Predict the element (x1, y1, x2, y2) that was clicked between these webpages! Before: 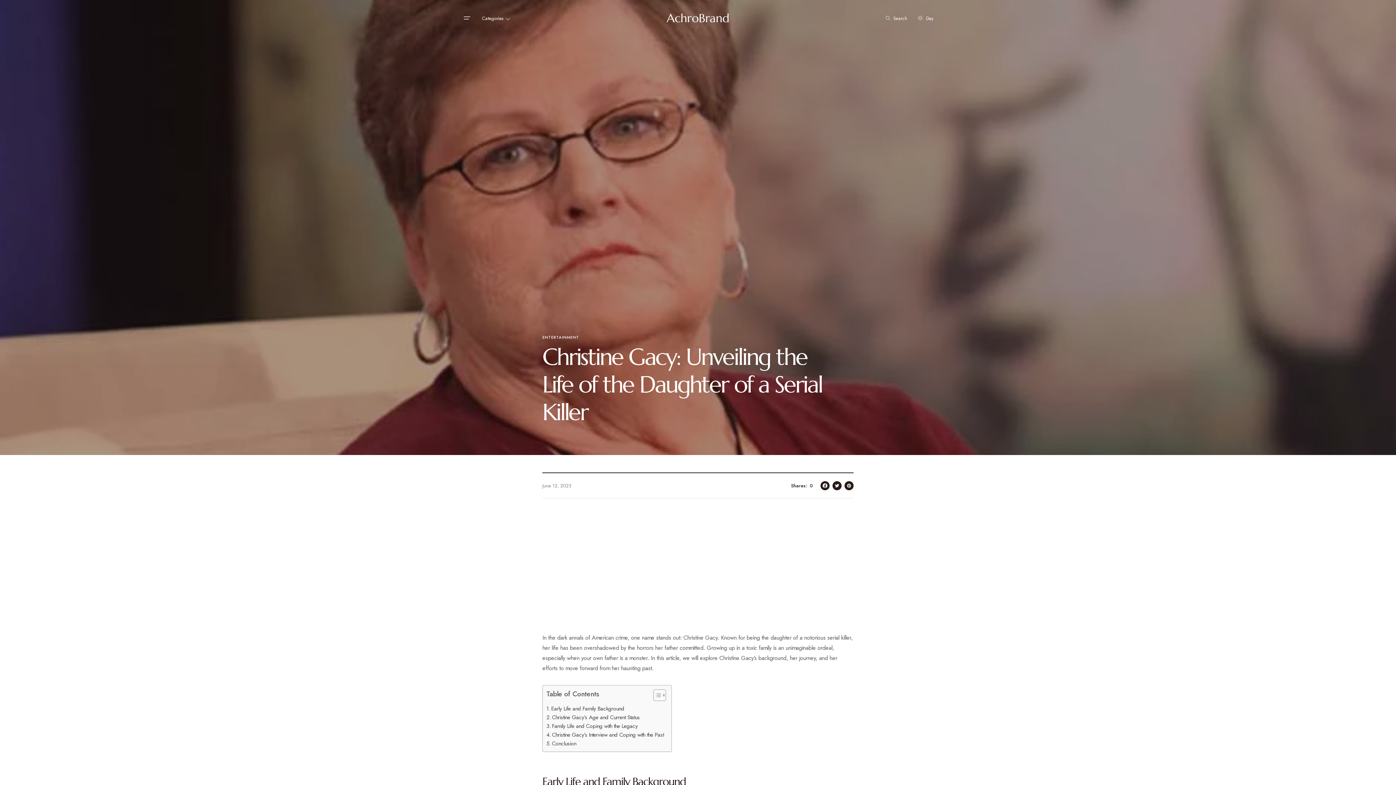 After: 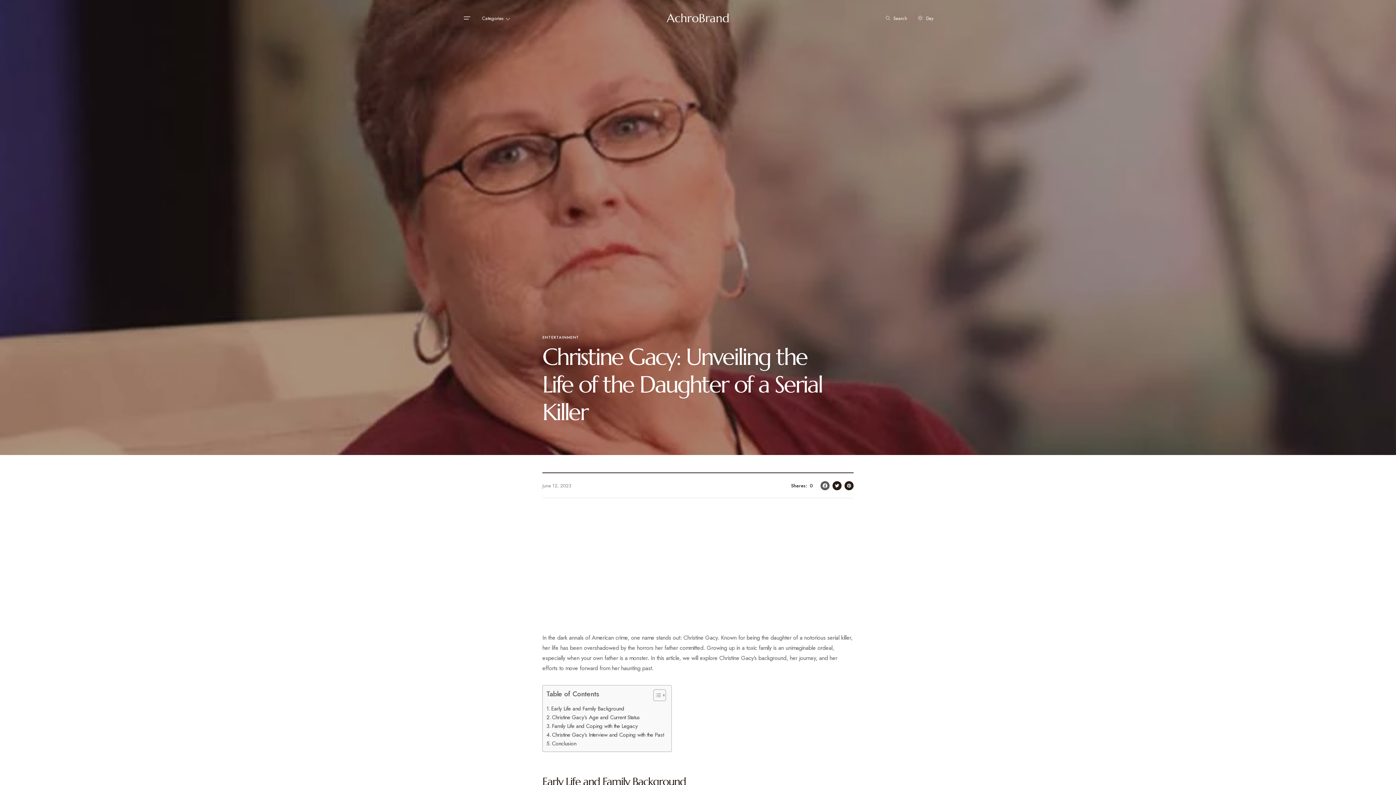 Action: bbox: (820, 479, 829, 492)